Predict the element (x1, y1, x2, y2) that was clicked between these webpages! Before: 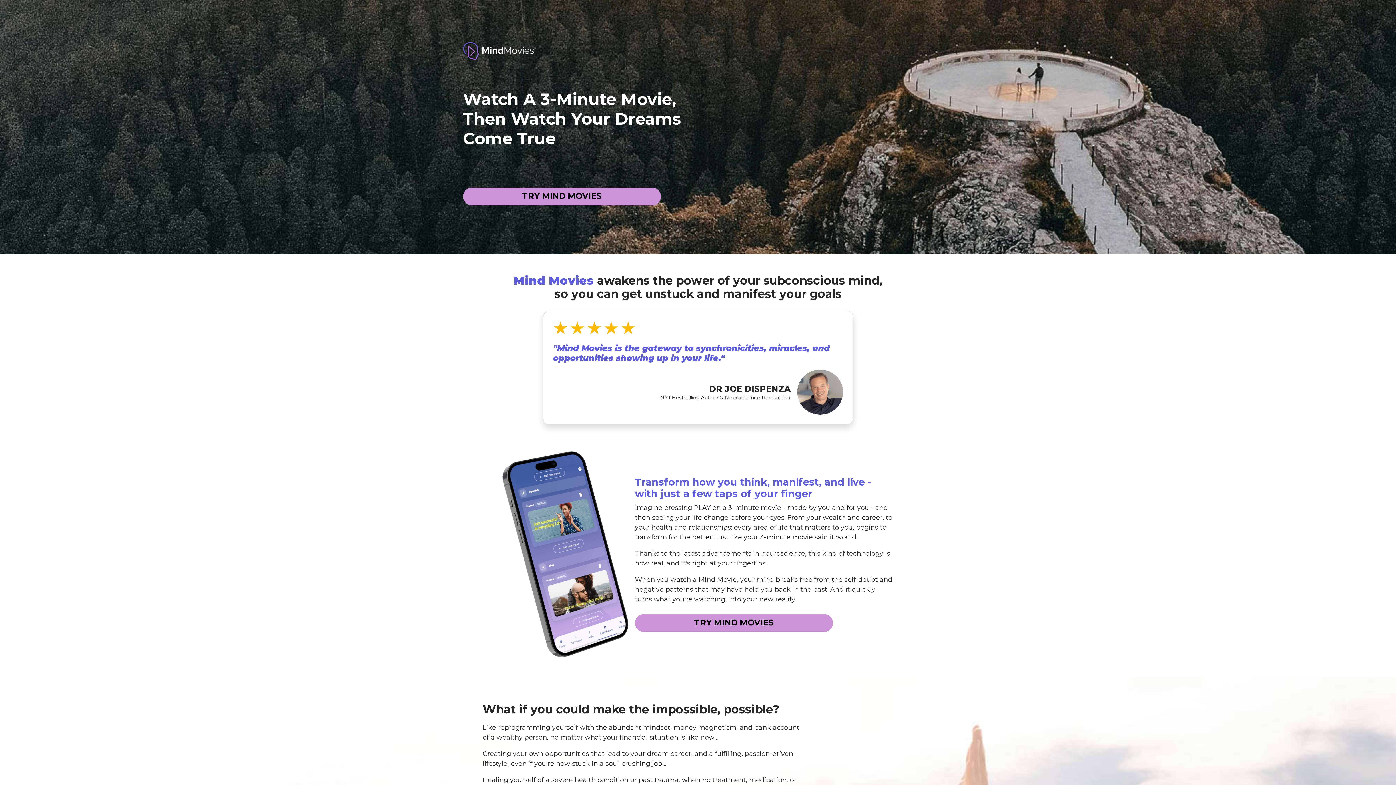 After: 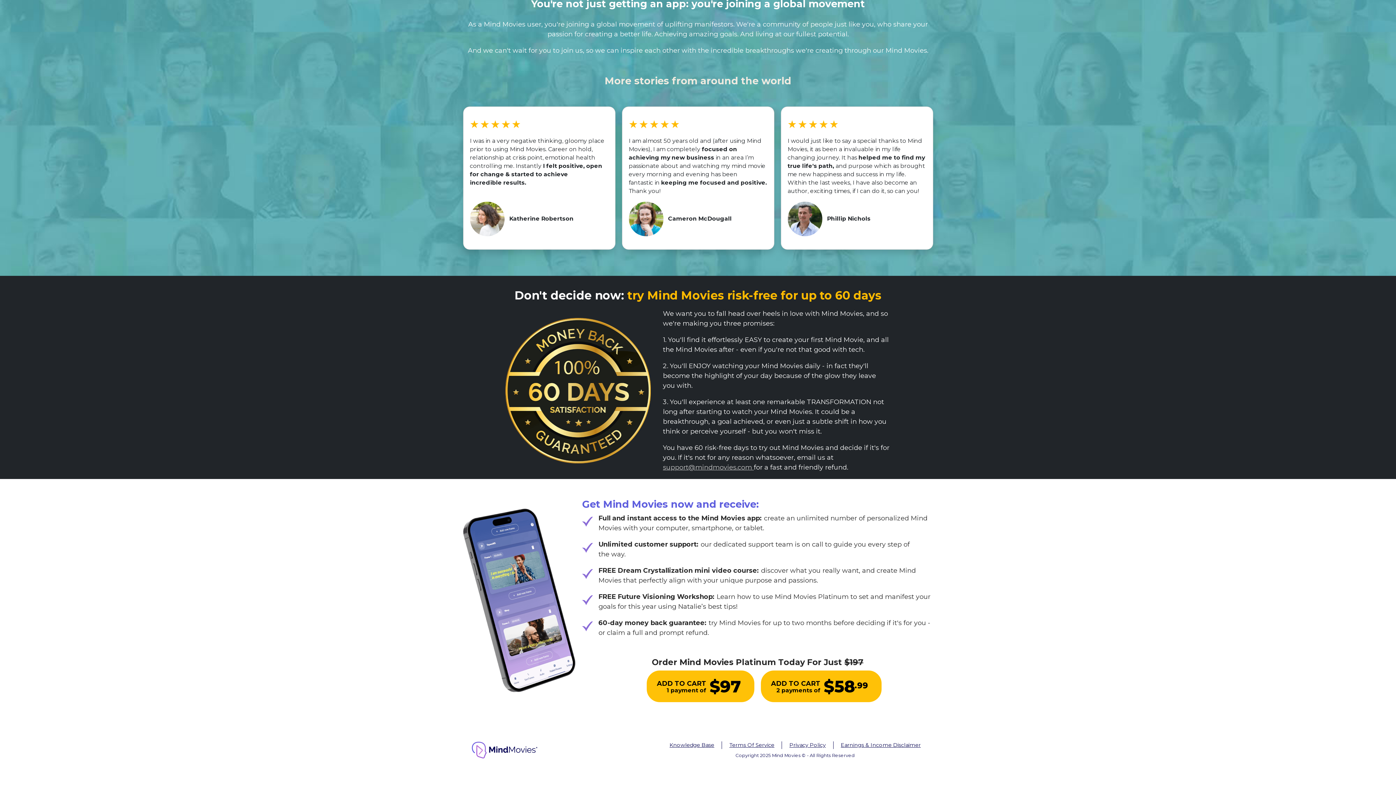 Action: label: TRY MIND MOVIES bbox: (463, 187, 660, 205)